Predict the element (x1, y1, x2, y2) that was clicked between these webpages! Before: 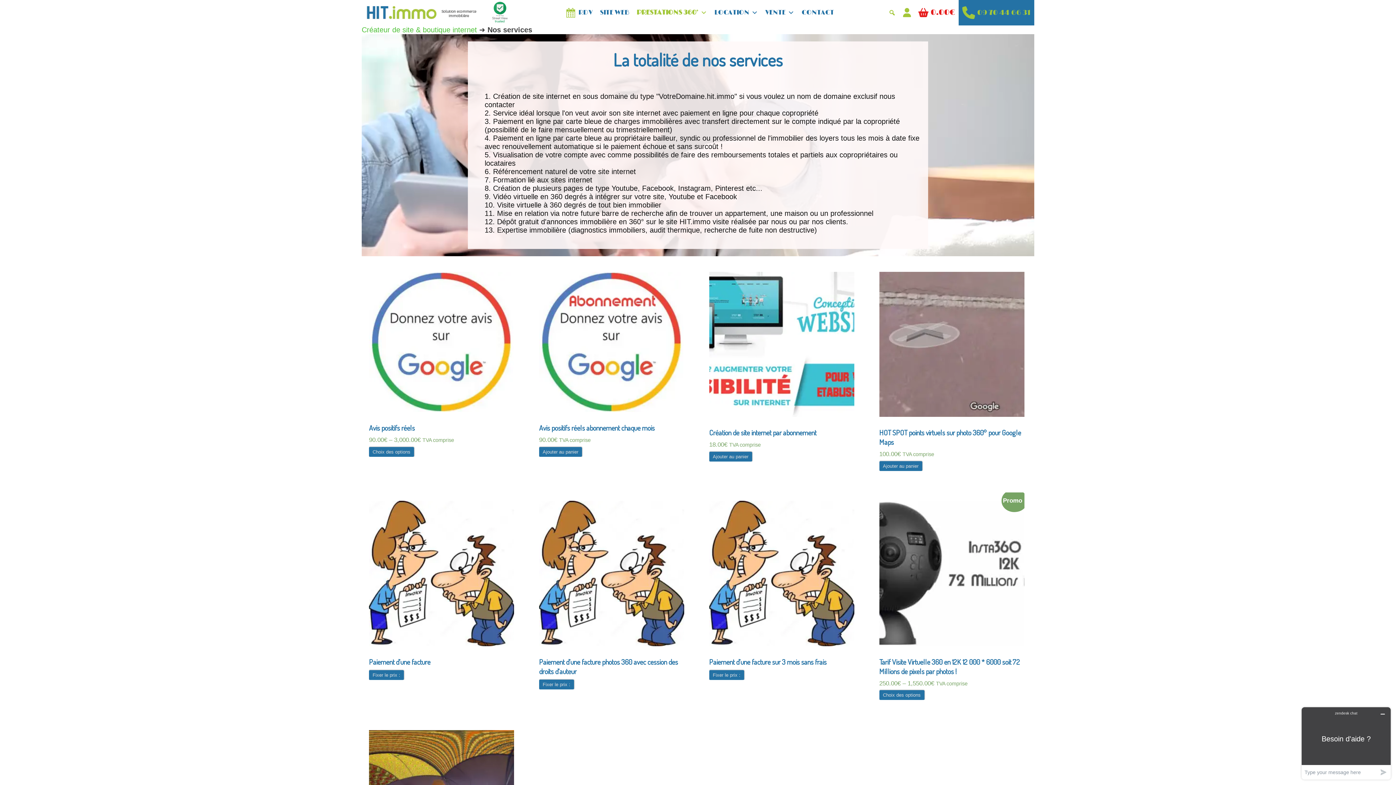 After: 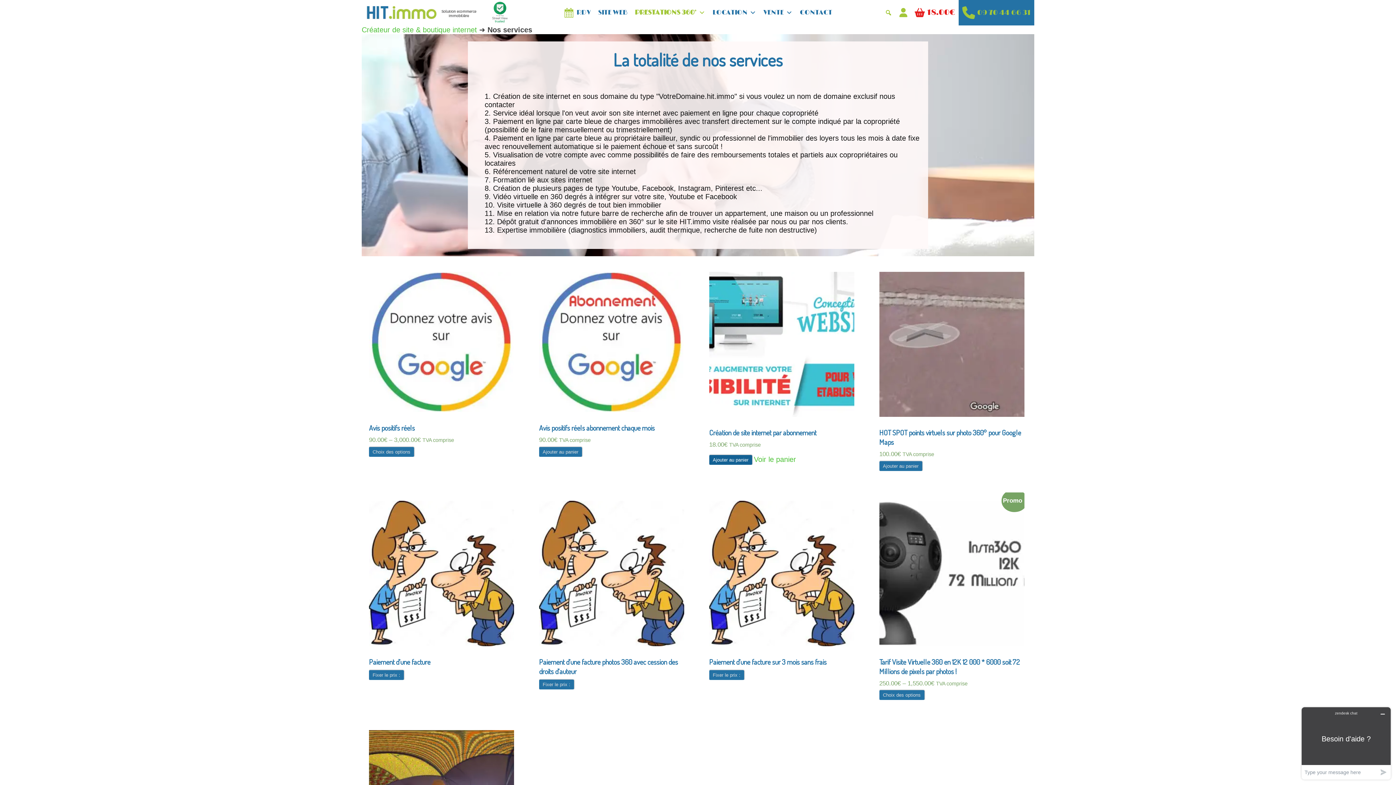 Action: label: Ajouter au panier : “Création de site internet par abonnement” bbox: (709, 451, 752, 461)